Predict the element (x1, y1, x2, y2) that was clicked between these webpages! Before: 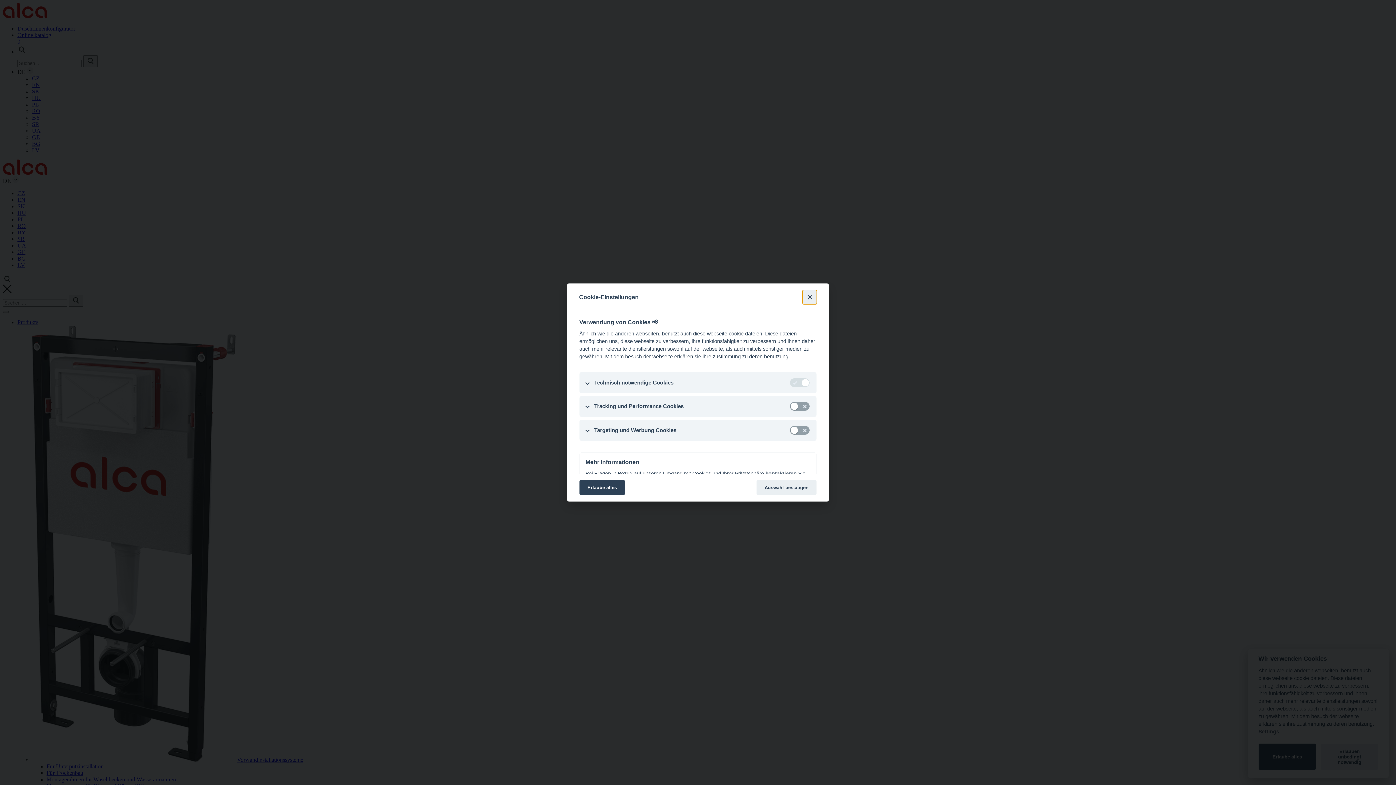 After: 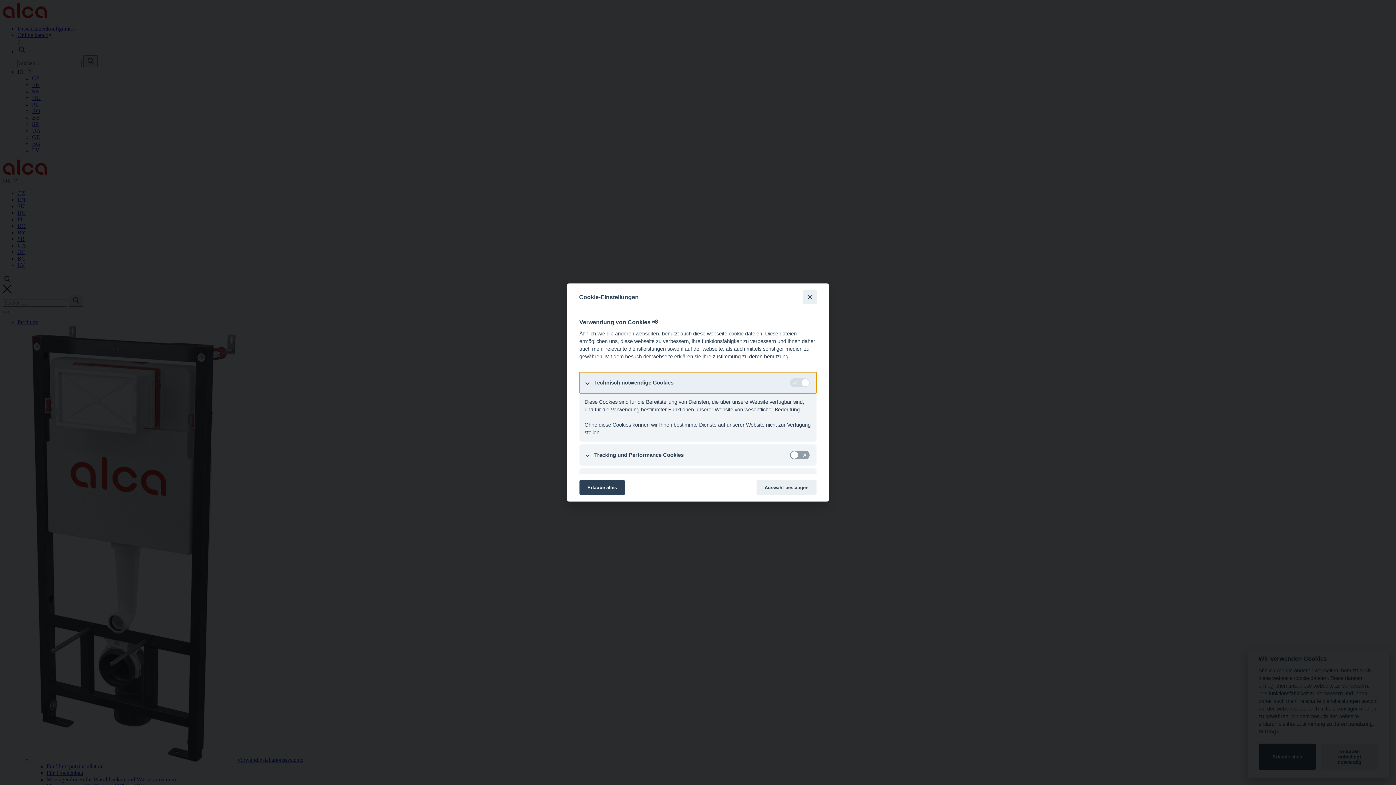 Action: bbox: (579, 372, 816, 393) label: Technisch notwendige Cookies